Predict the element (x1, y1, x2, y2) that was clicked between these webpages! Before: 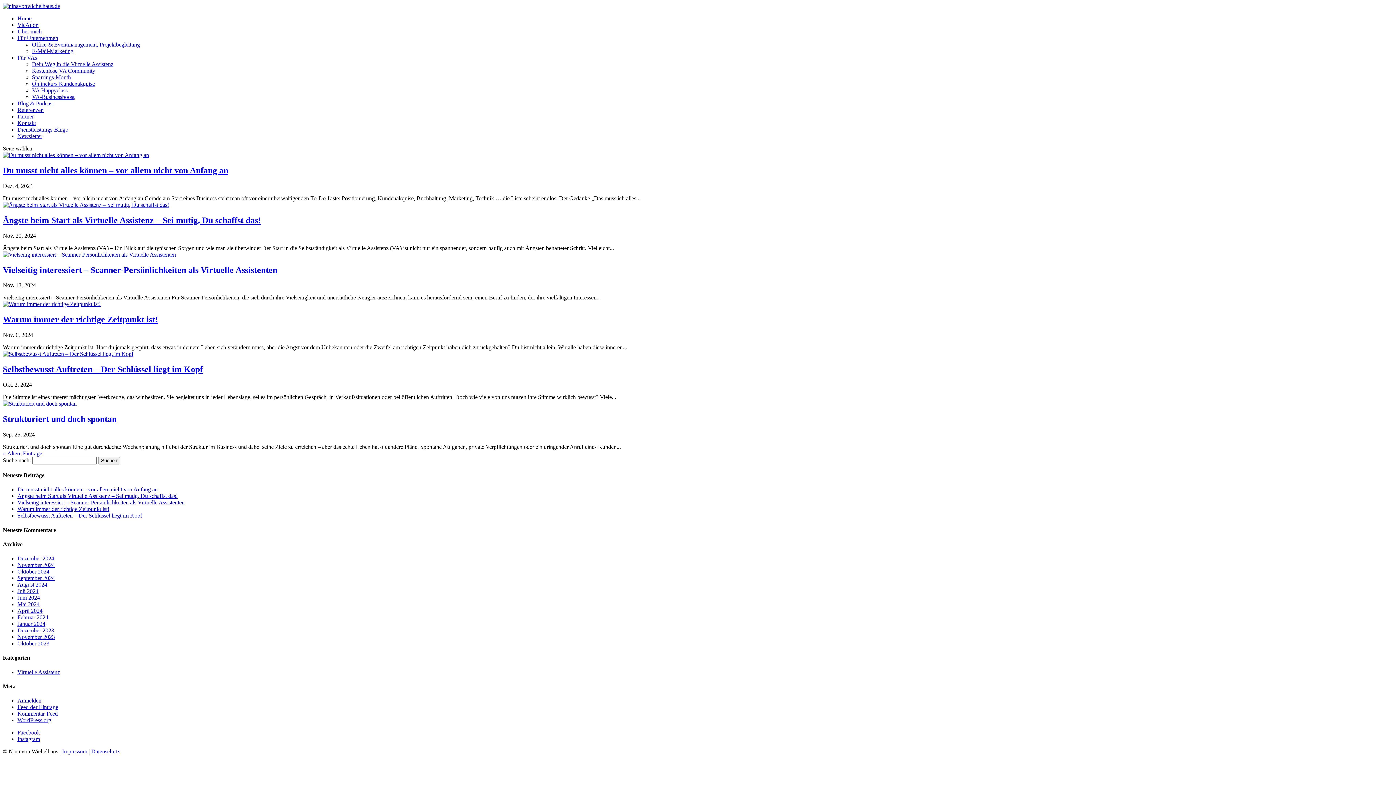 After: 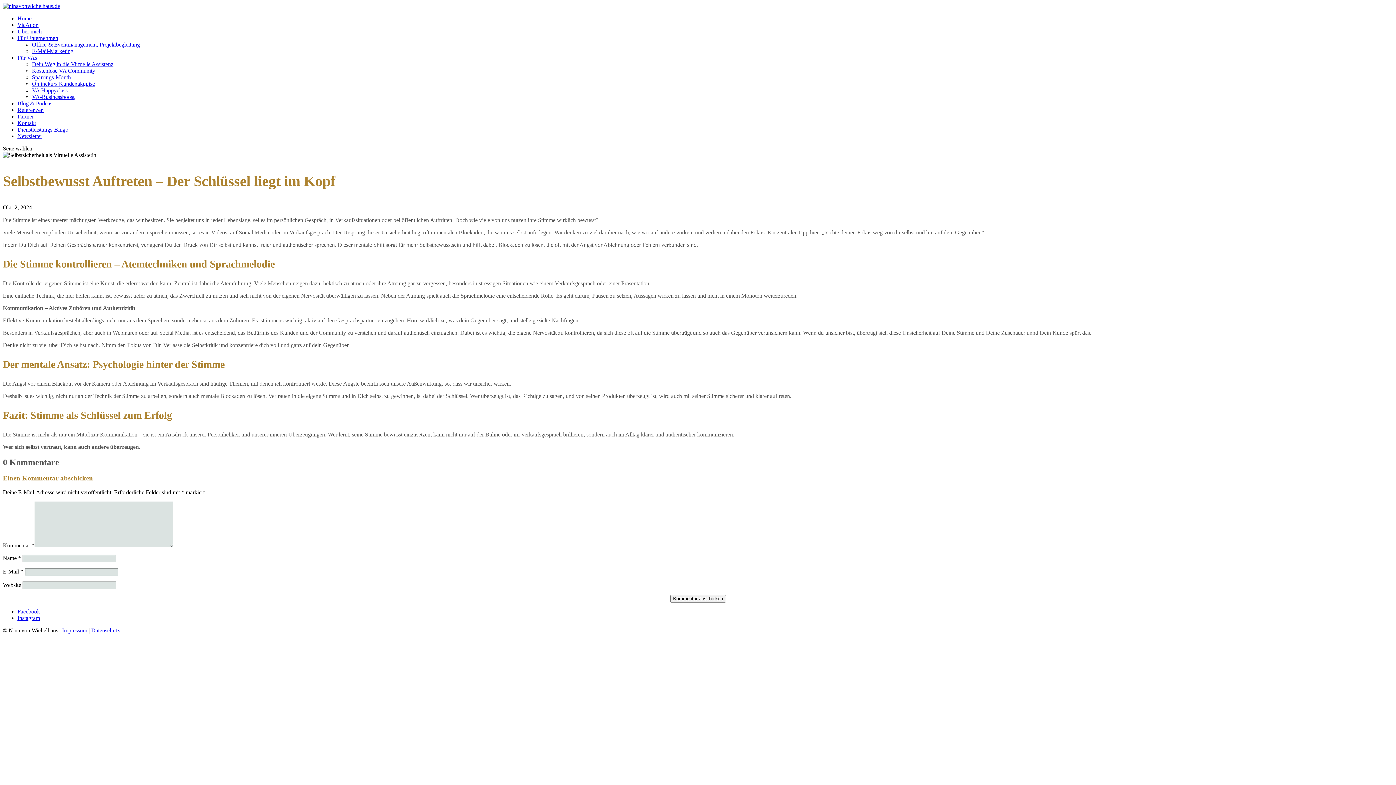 Action: bbox: (2, 364, 202, 374) label: Selbstbewusst Auftreten – Der Schlüssel liegt im Kopf